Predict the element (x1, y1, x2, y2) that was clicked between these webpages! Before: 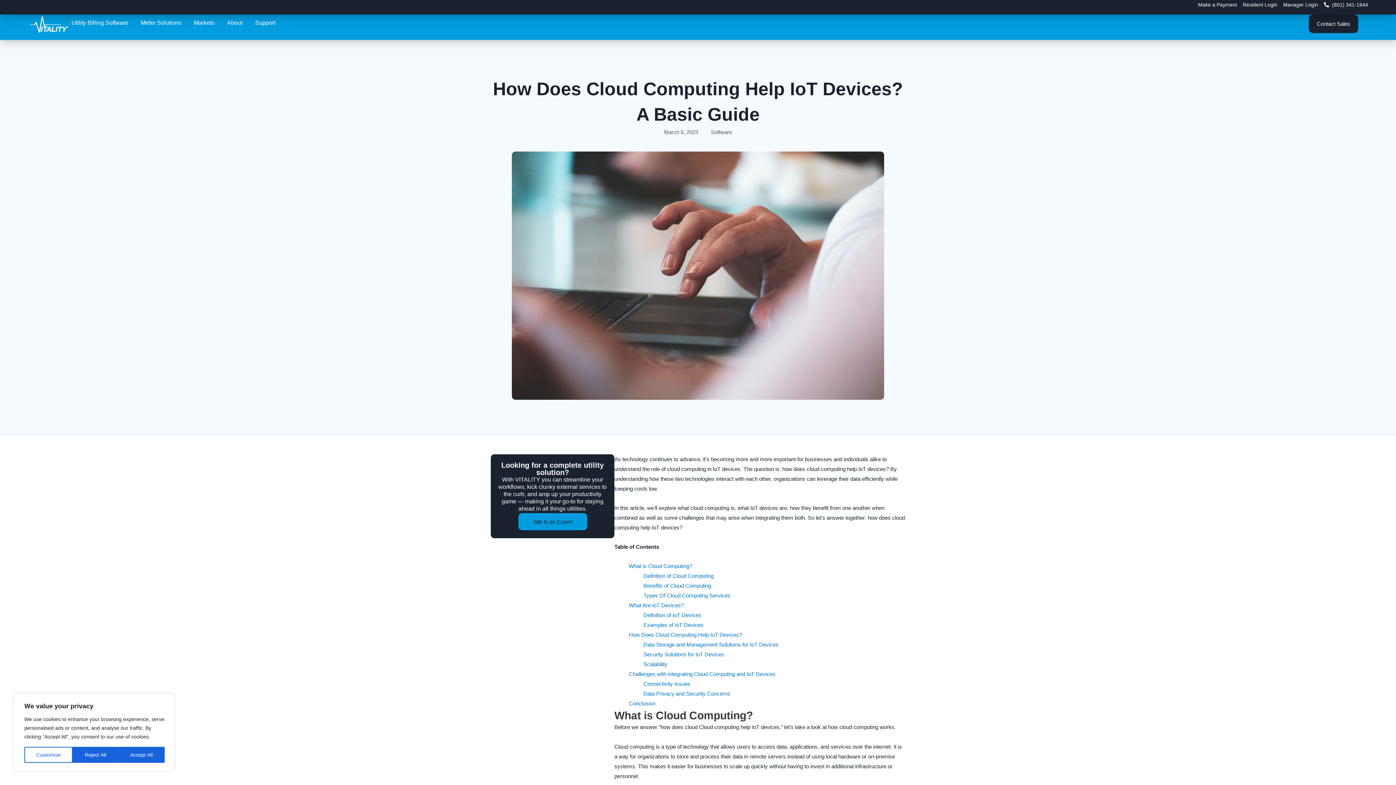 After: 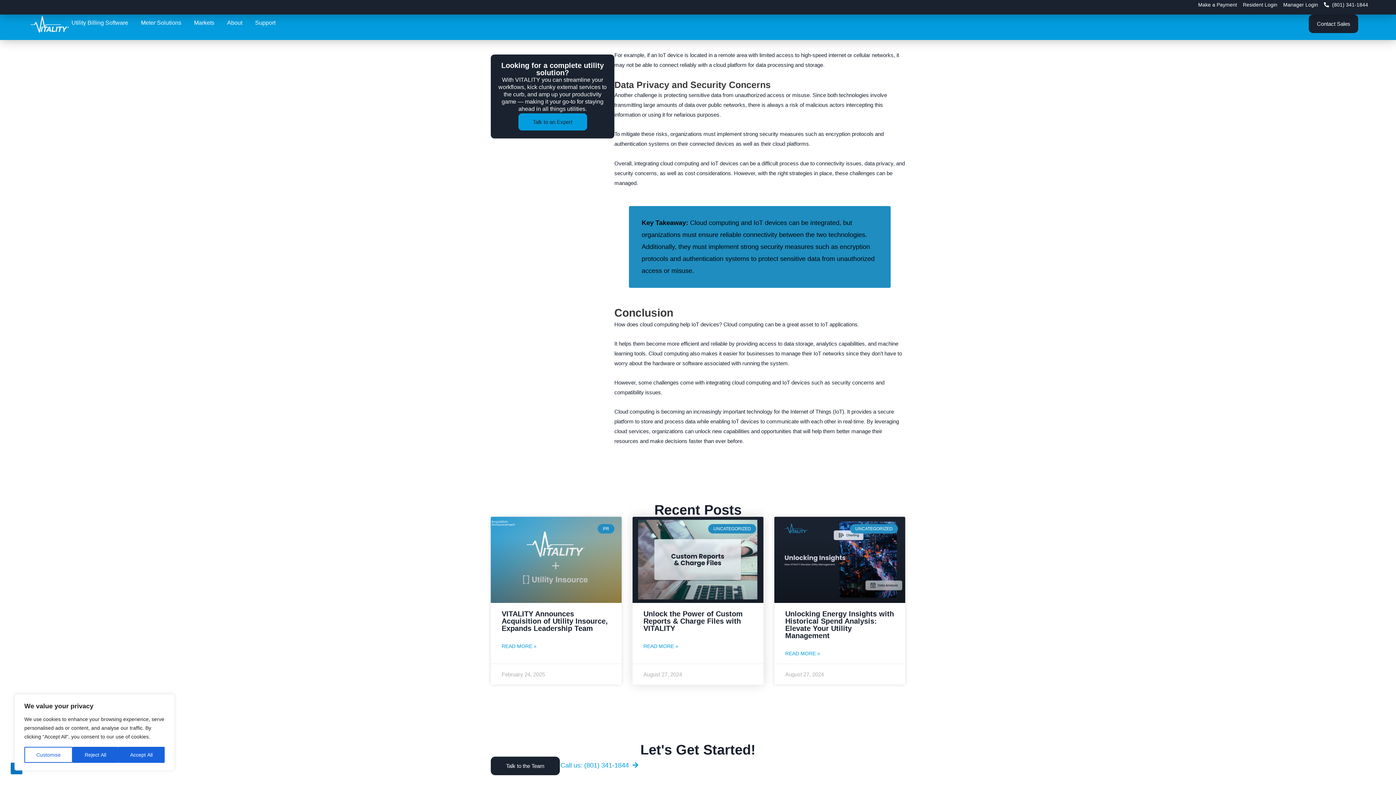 Action: label: Connectivity Issues bbox: (643, 681, 690, 687)